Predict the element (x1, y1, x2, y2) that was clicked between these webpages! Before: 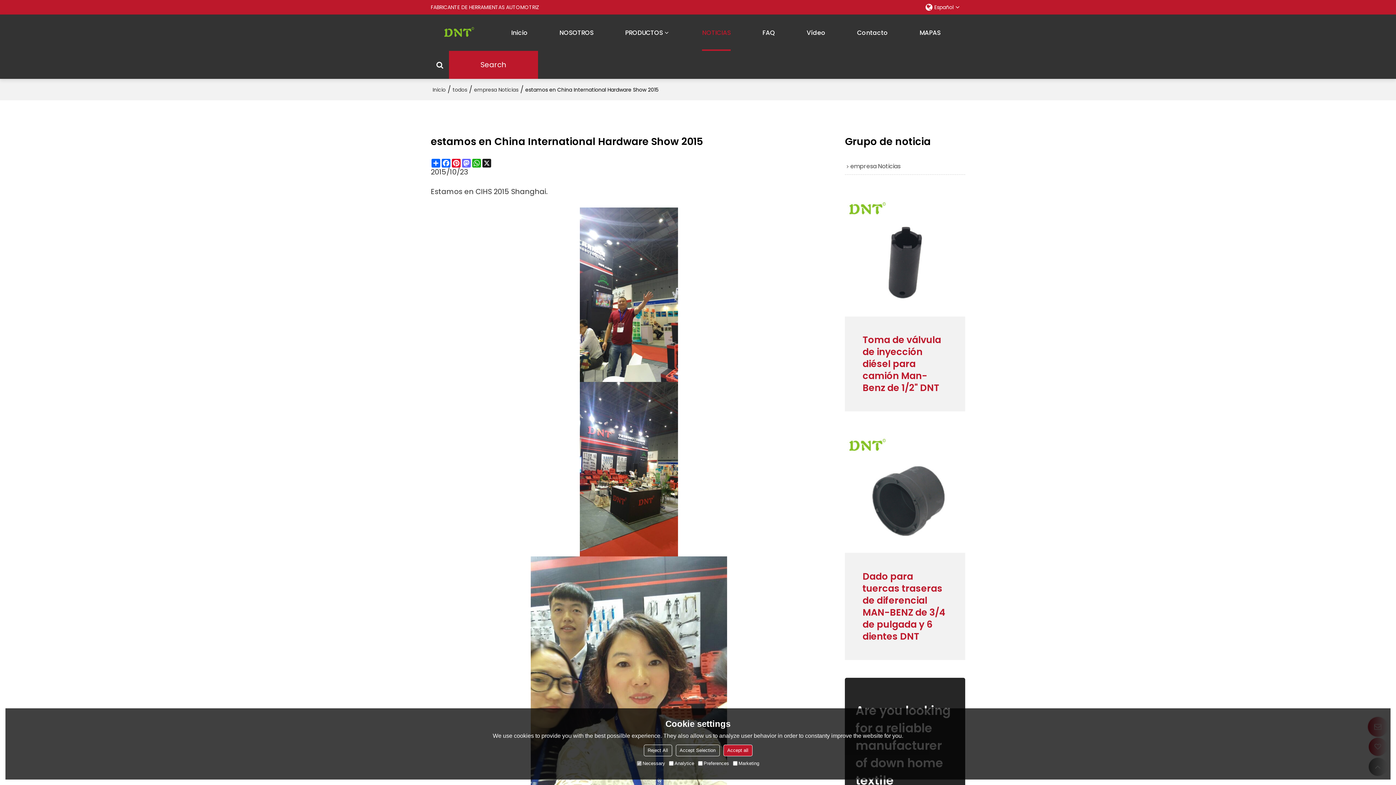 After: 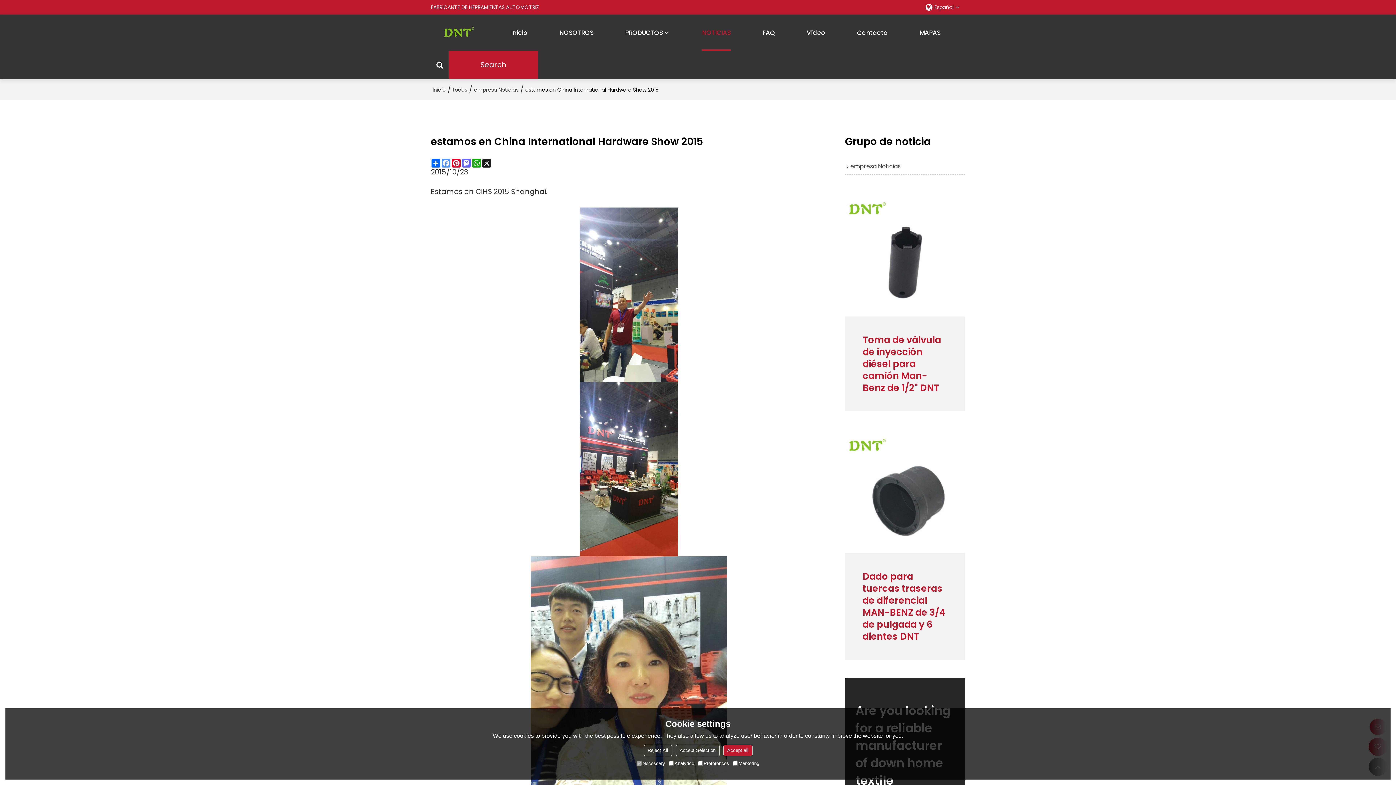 Action: bbox: (441, 159, 451, 167) label: Facebook